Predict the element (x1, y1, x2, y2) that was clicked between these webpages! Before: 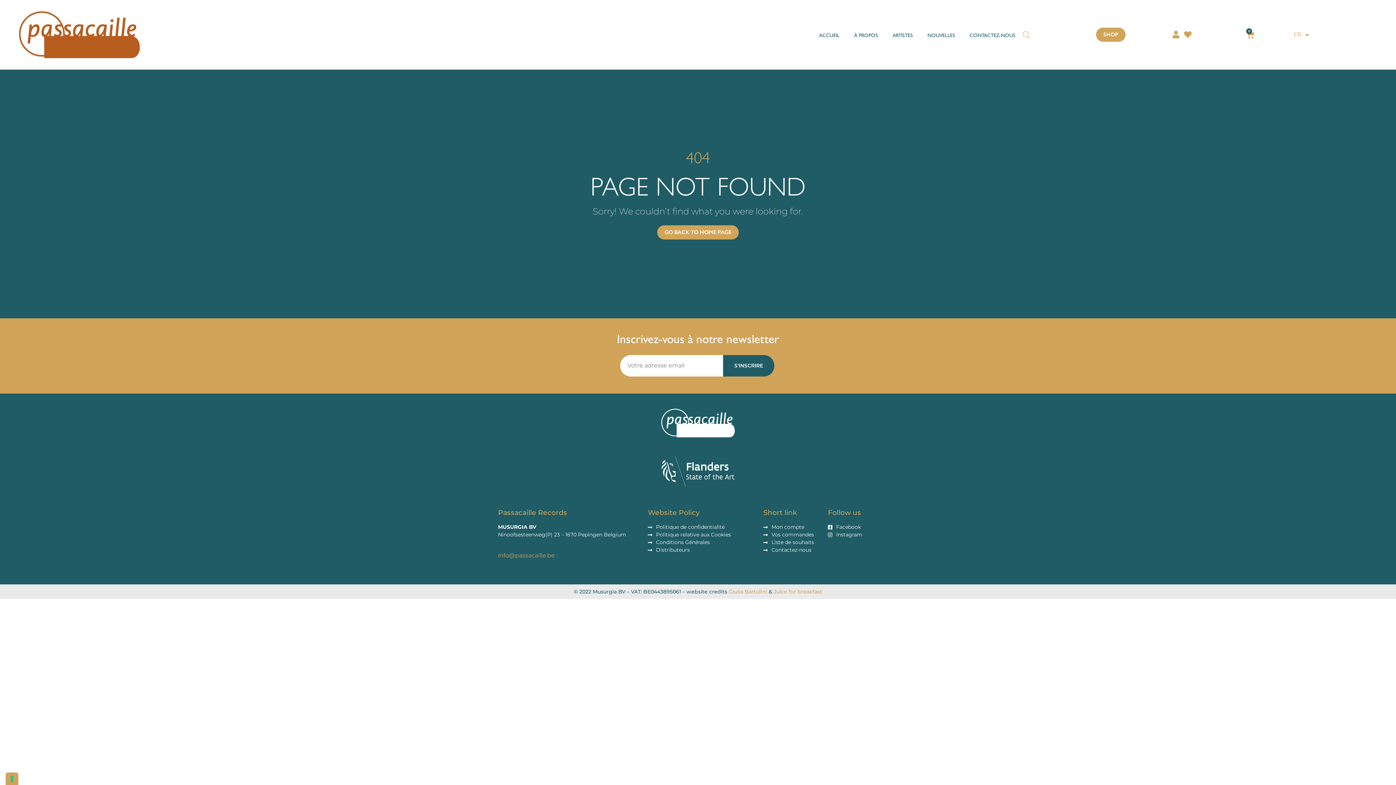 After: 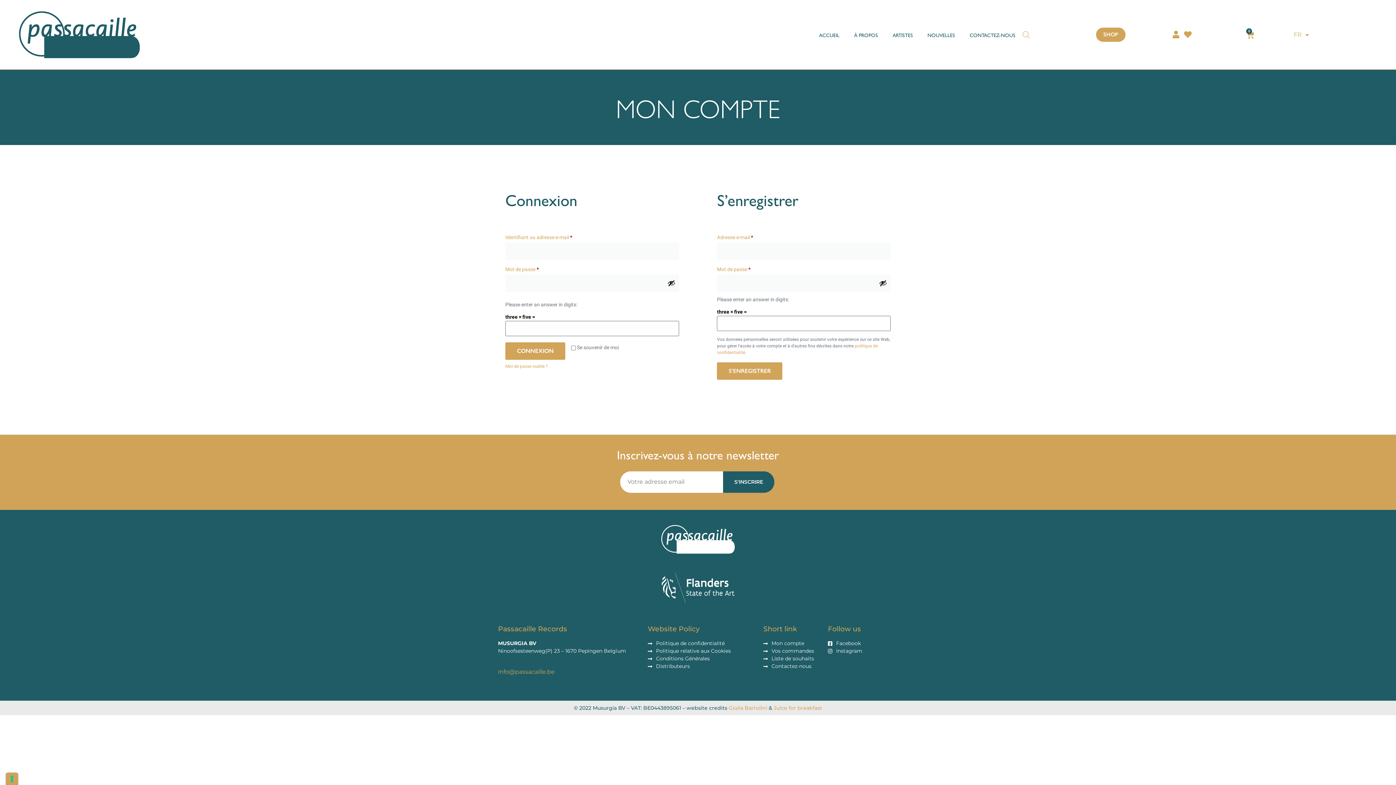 Action: bbox: (1169, 30, 1181, 38)